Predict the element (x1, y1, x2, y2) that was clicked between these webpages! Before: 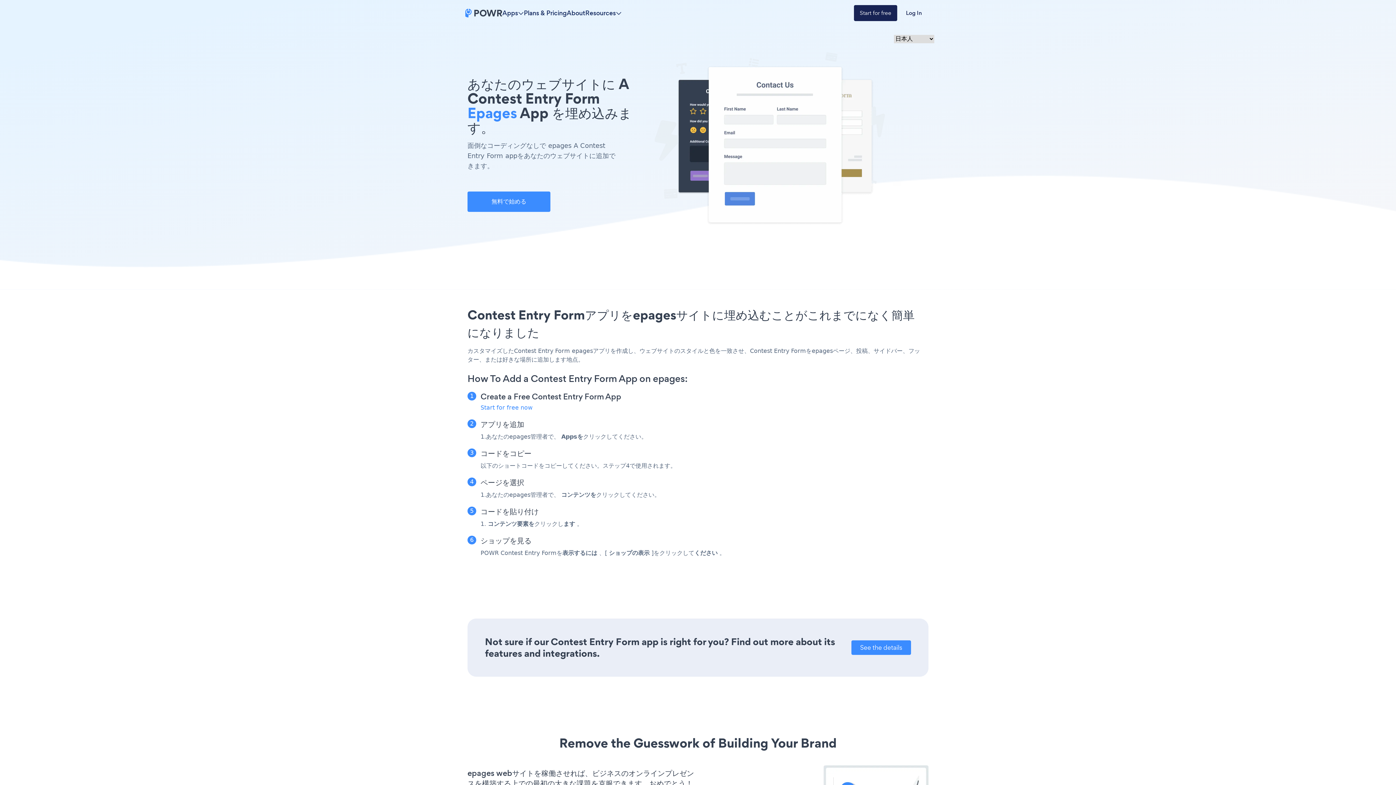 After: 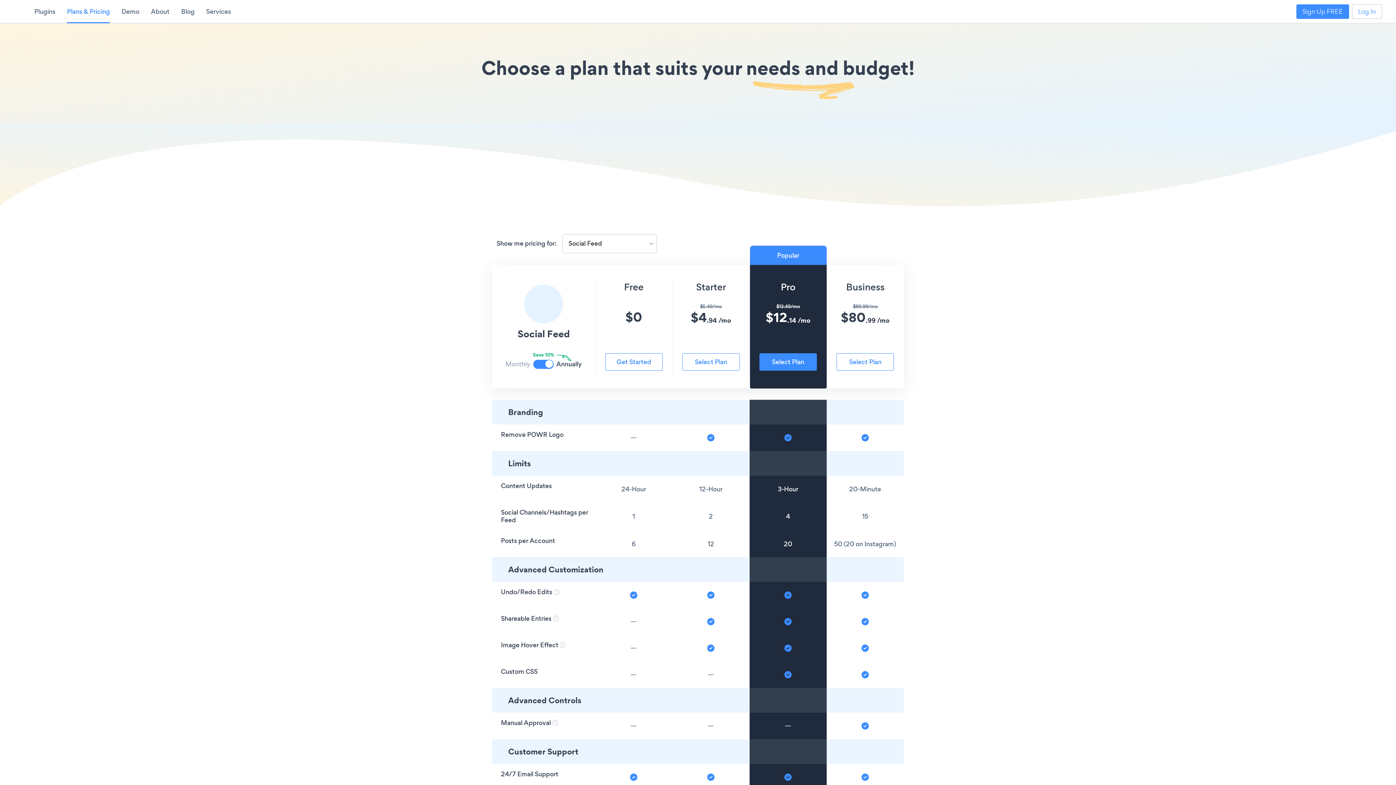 Action: label: Plans & Pricing bbox: (524, 8, 566, 17)